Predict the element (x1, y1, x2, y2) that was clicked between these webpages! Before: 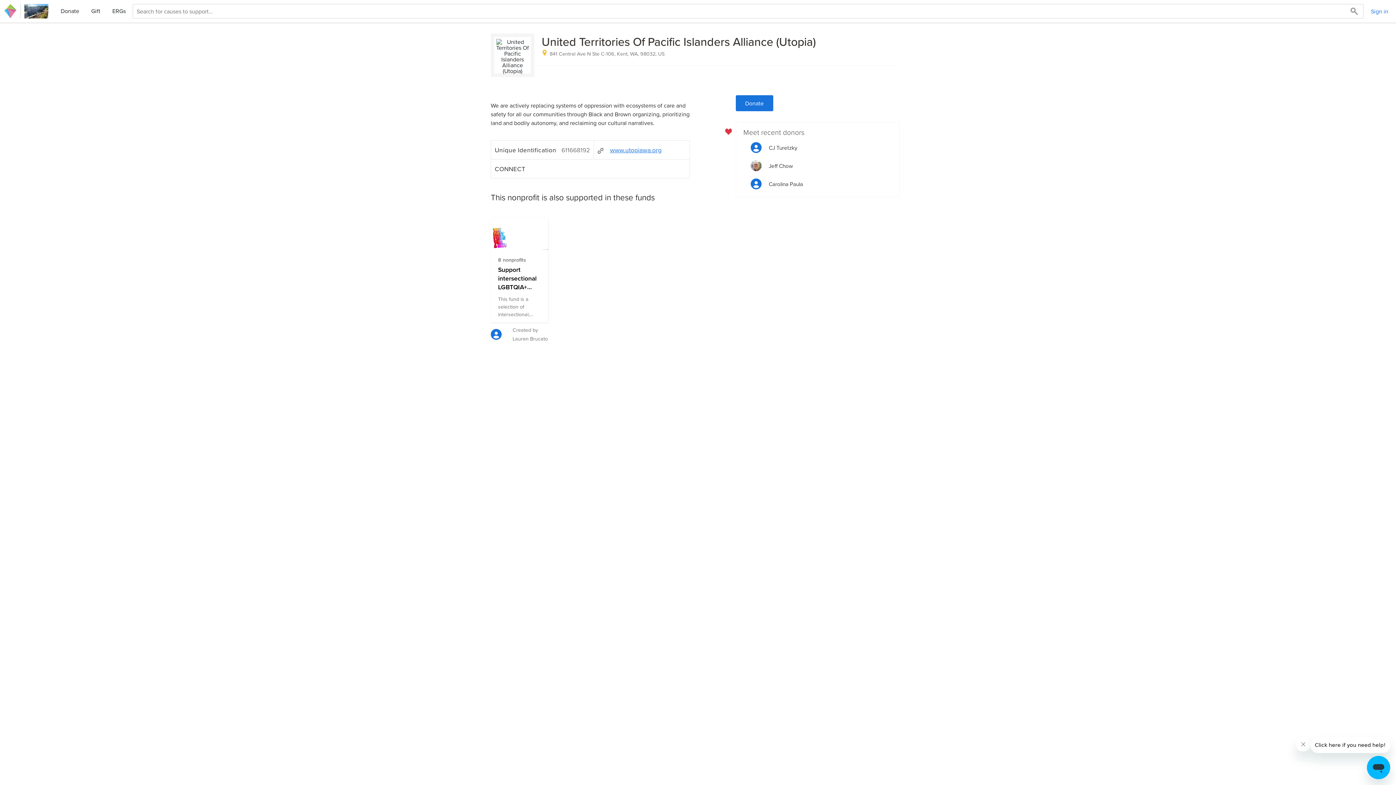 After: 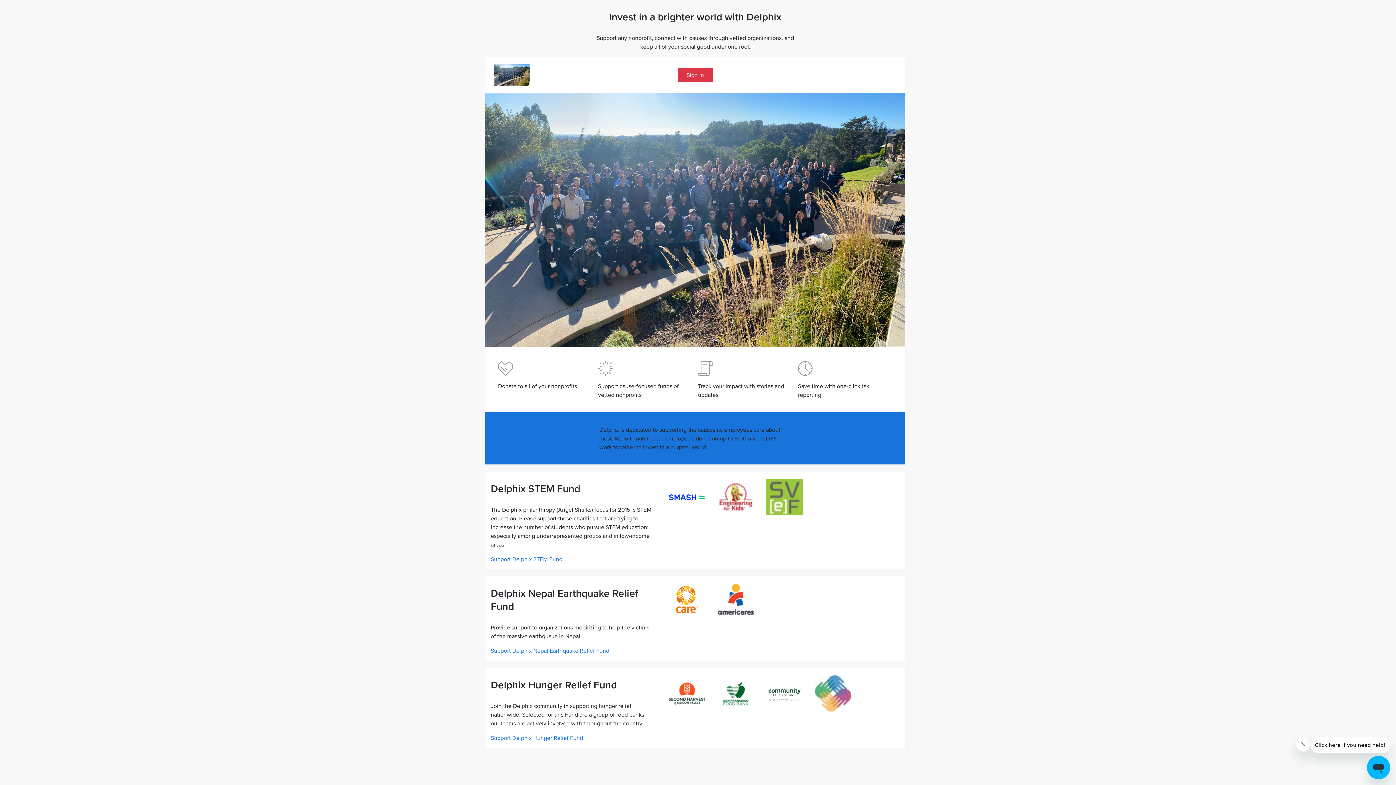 Action: bbox: (24, 4, 48, 18)